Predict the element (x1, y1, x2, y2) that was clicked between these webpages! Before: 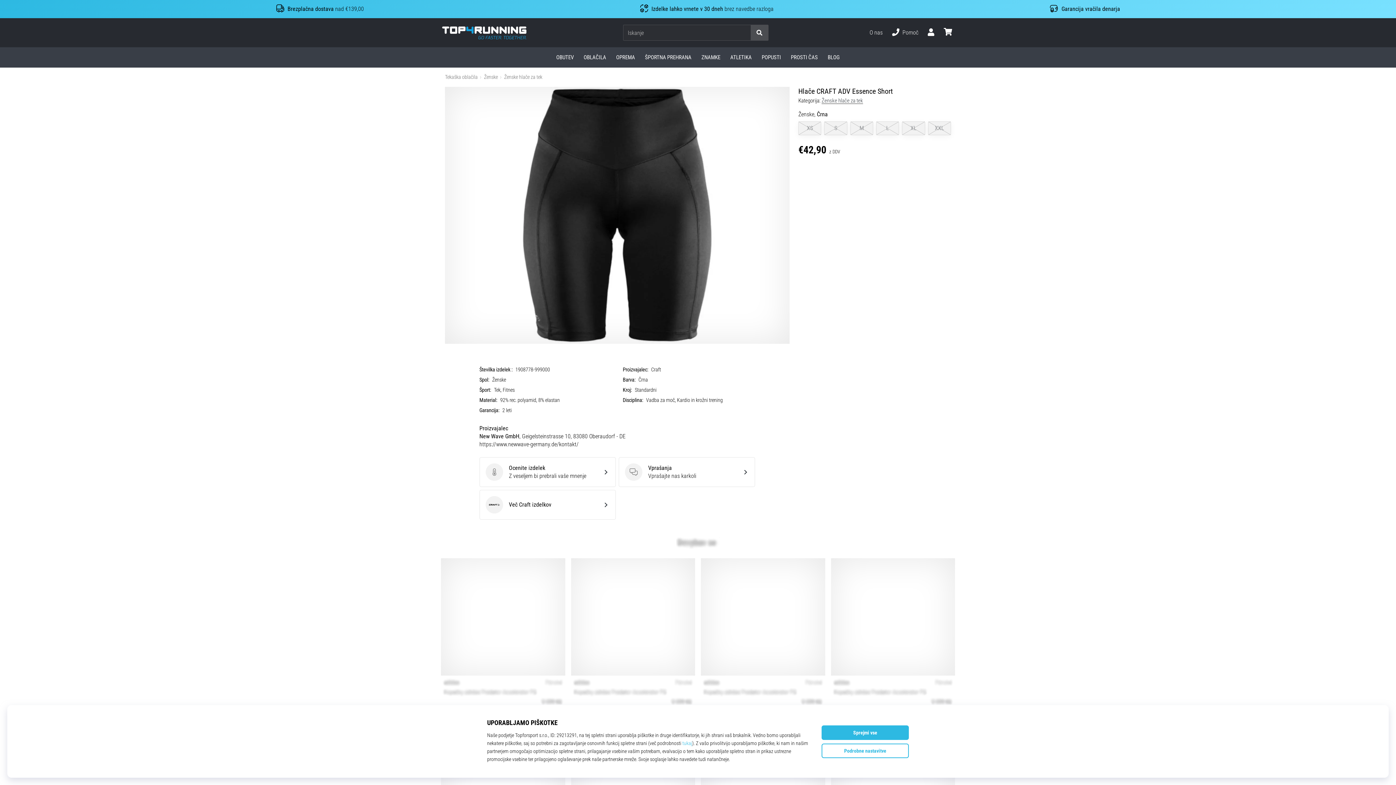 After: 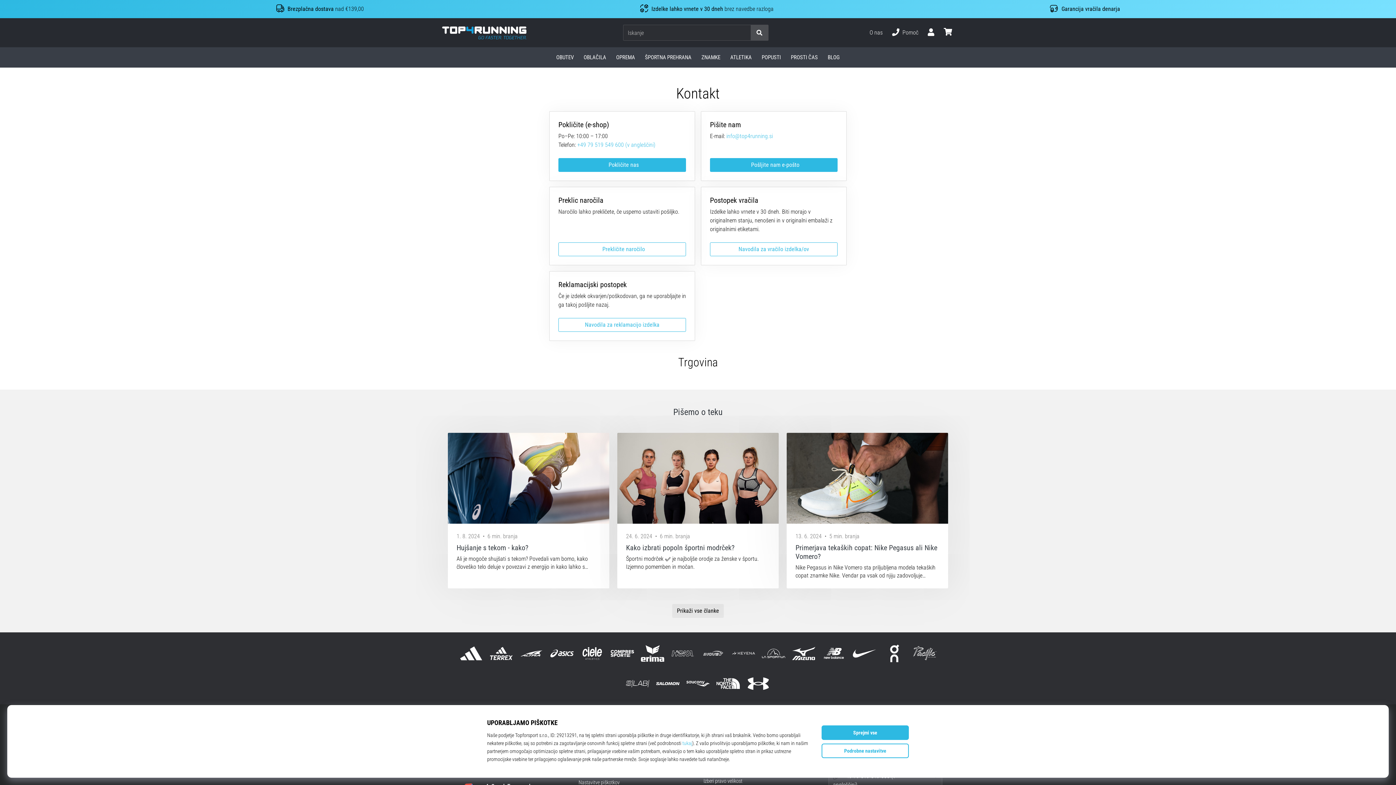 Action: bbox: (865, 22, 887, 42) label: O nas